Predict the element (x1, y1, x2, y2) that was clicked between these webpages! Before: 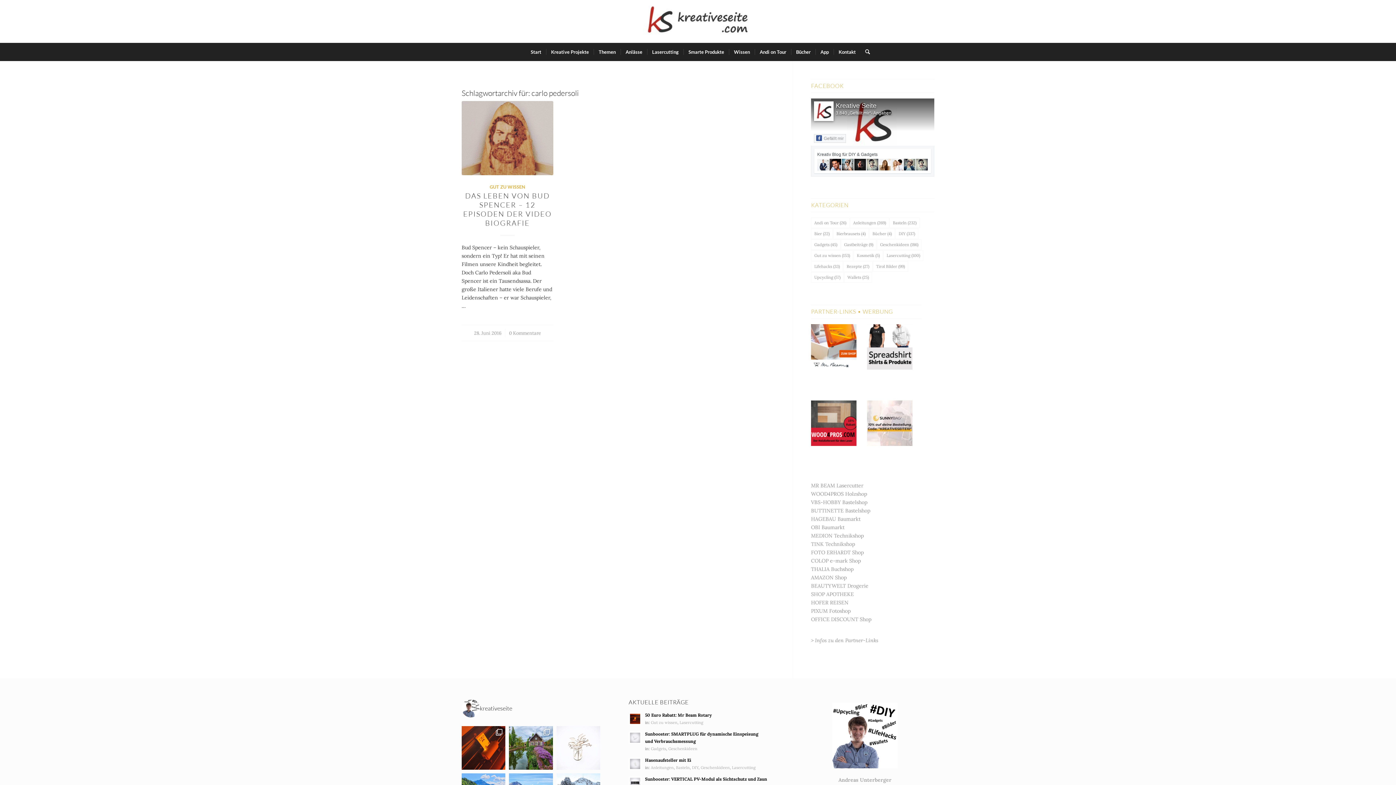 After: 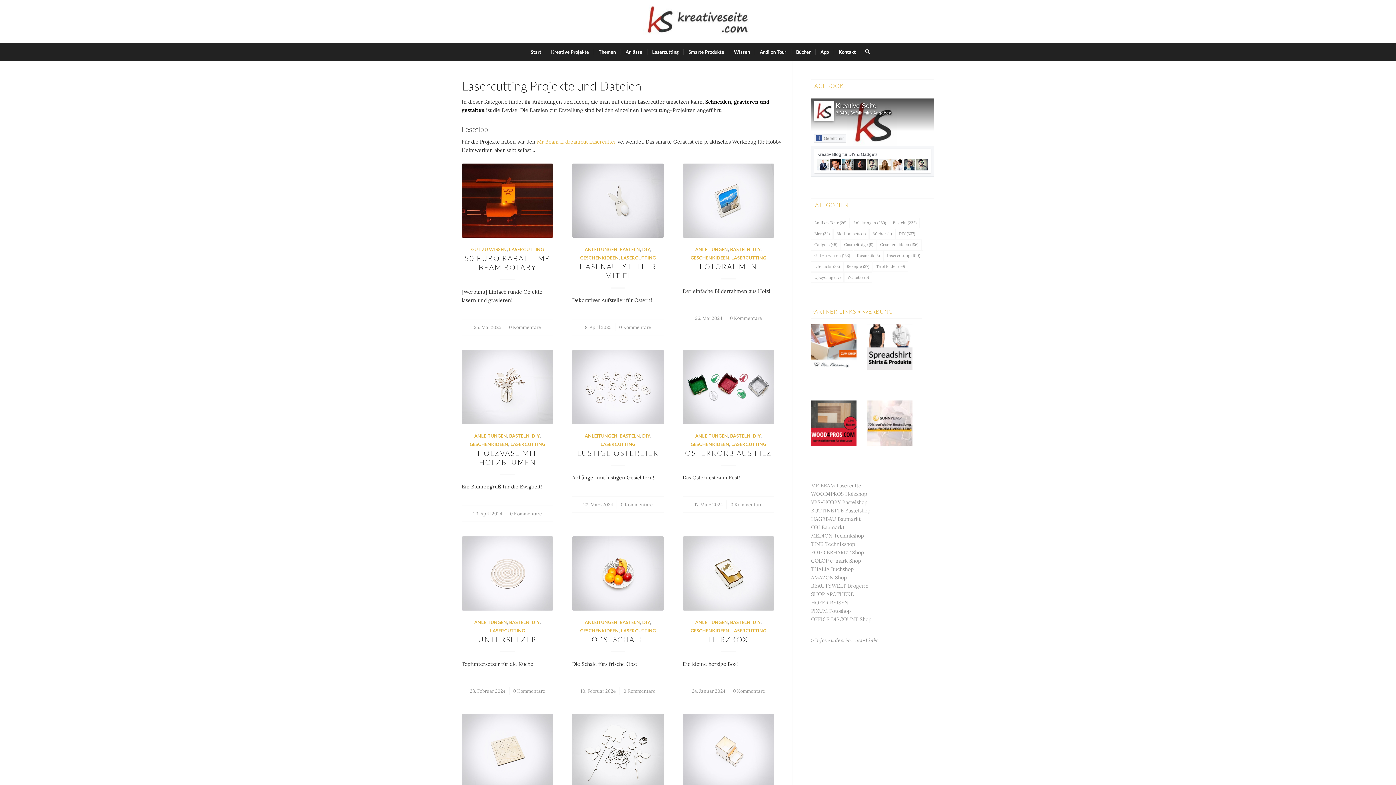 Action: label: Lasercutting bbox: (732, 765, 755, 770)